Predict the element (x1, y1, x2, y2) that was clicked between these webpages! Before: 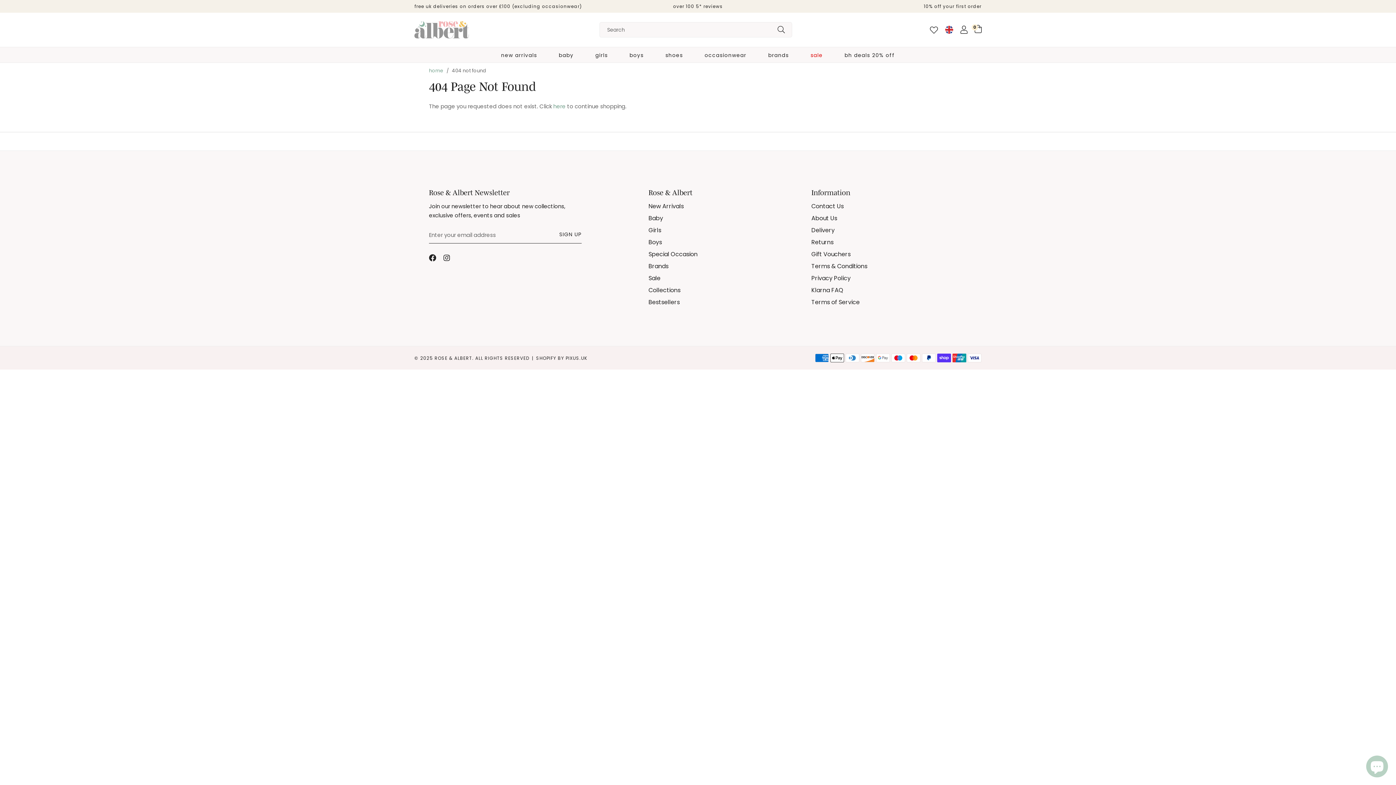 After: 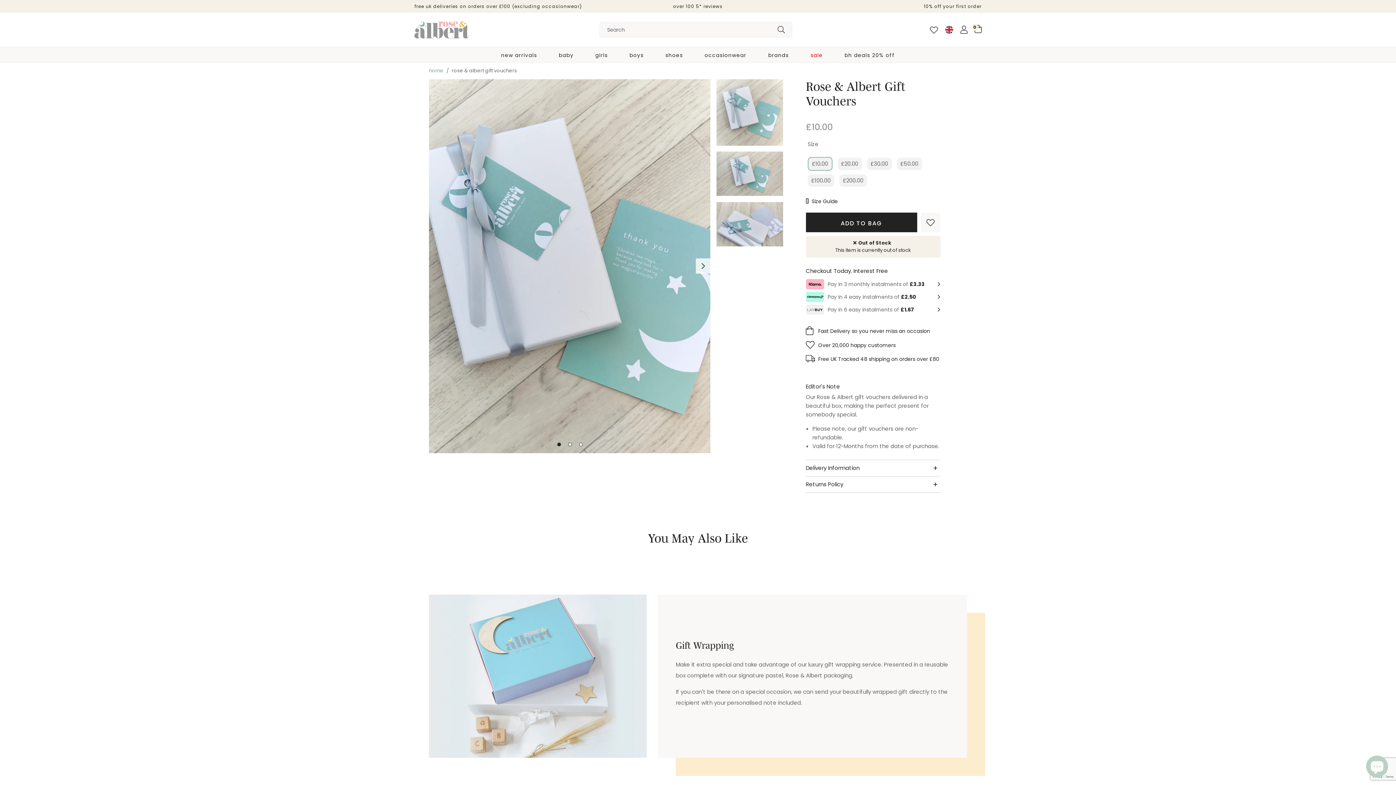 Action: label: Gift Vouchers bbox: (811, 249, 967, 258)